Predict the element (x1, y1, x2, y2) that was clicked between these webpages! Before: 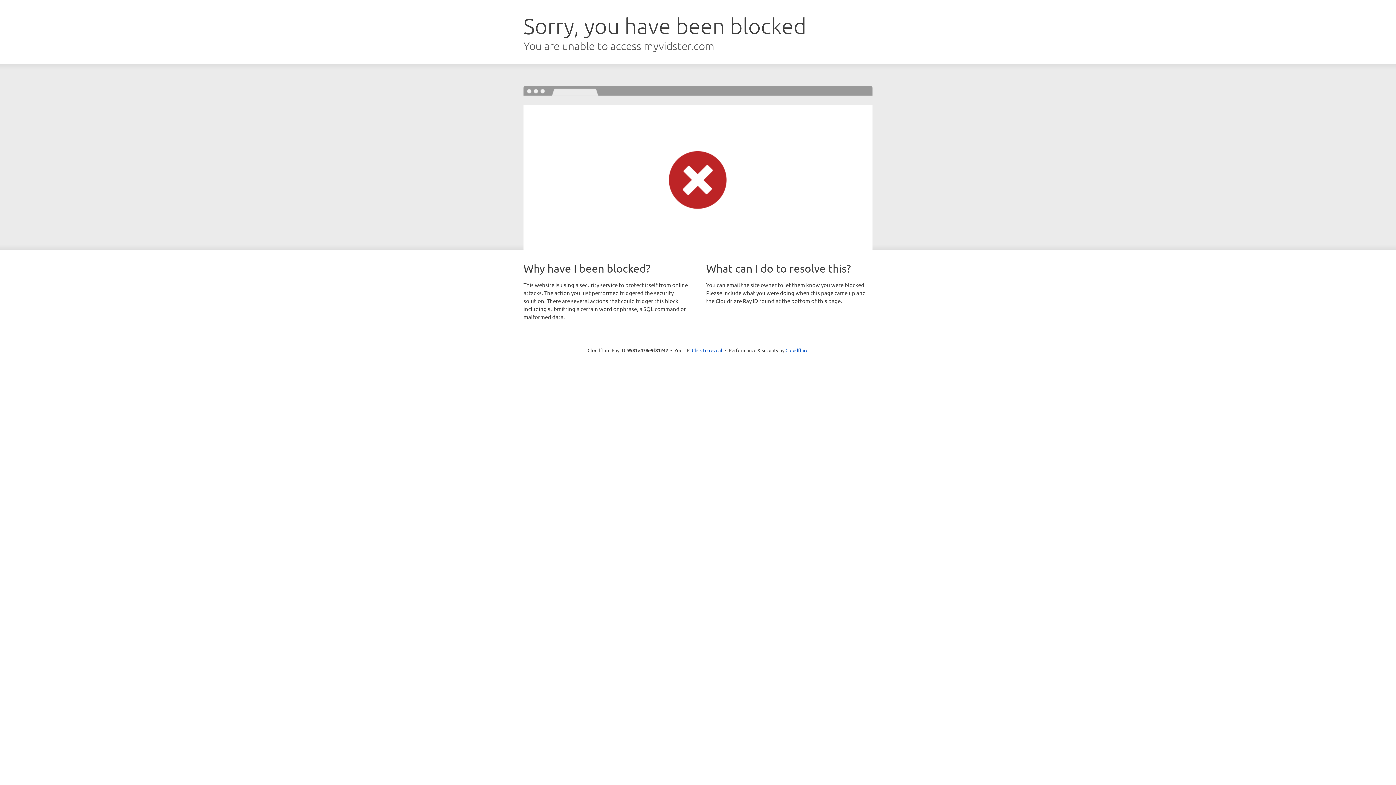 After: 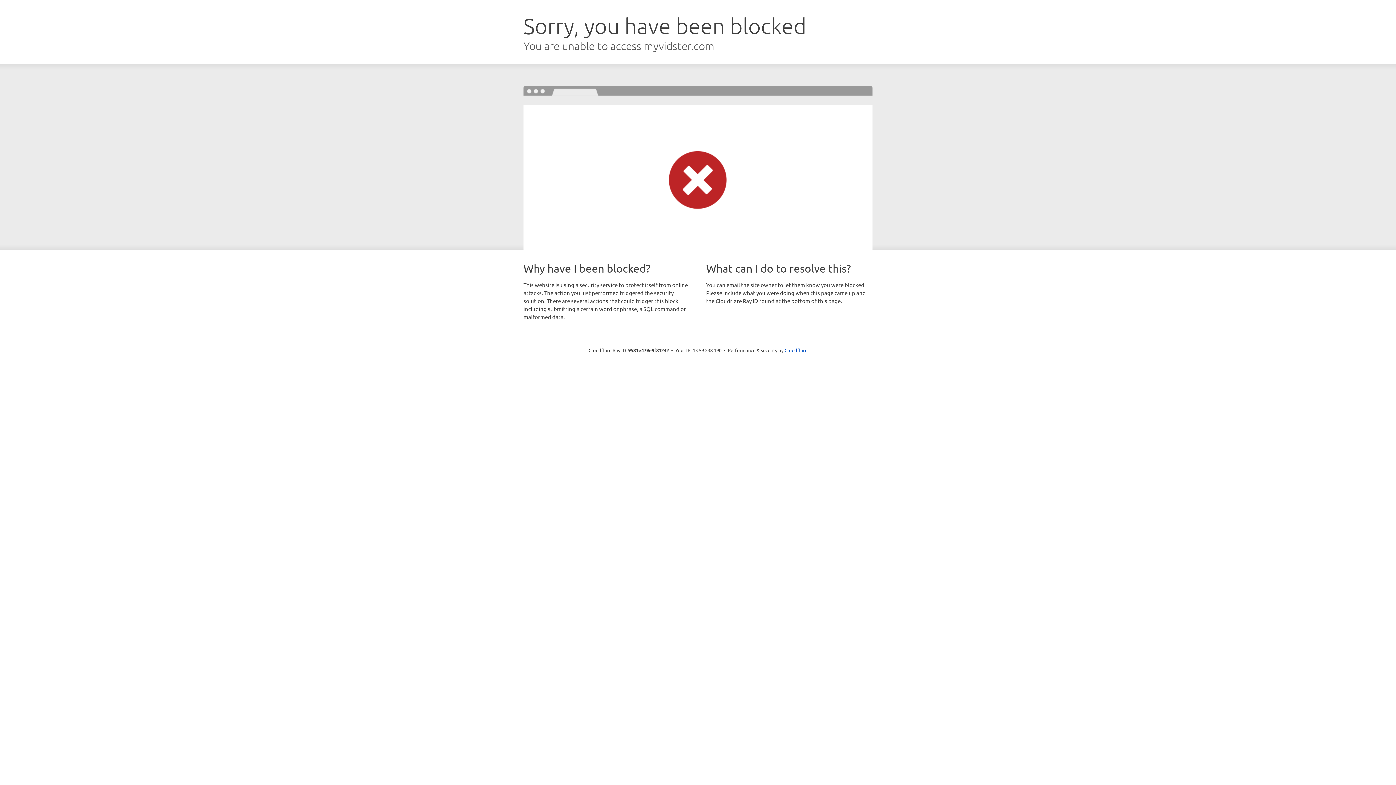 Action: label: Click to reveal bbox: (692, 346, 722, 353)